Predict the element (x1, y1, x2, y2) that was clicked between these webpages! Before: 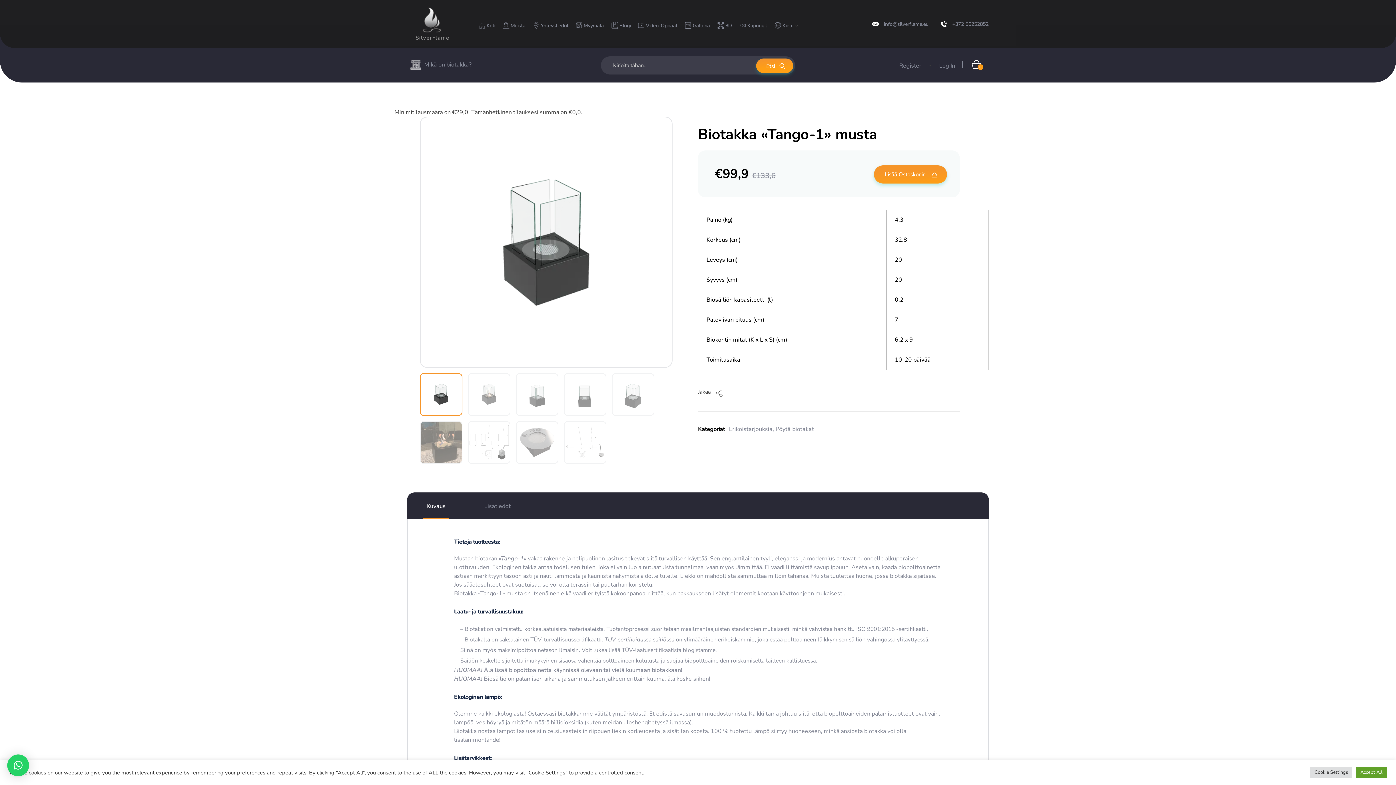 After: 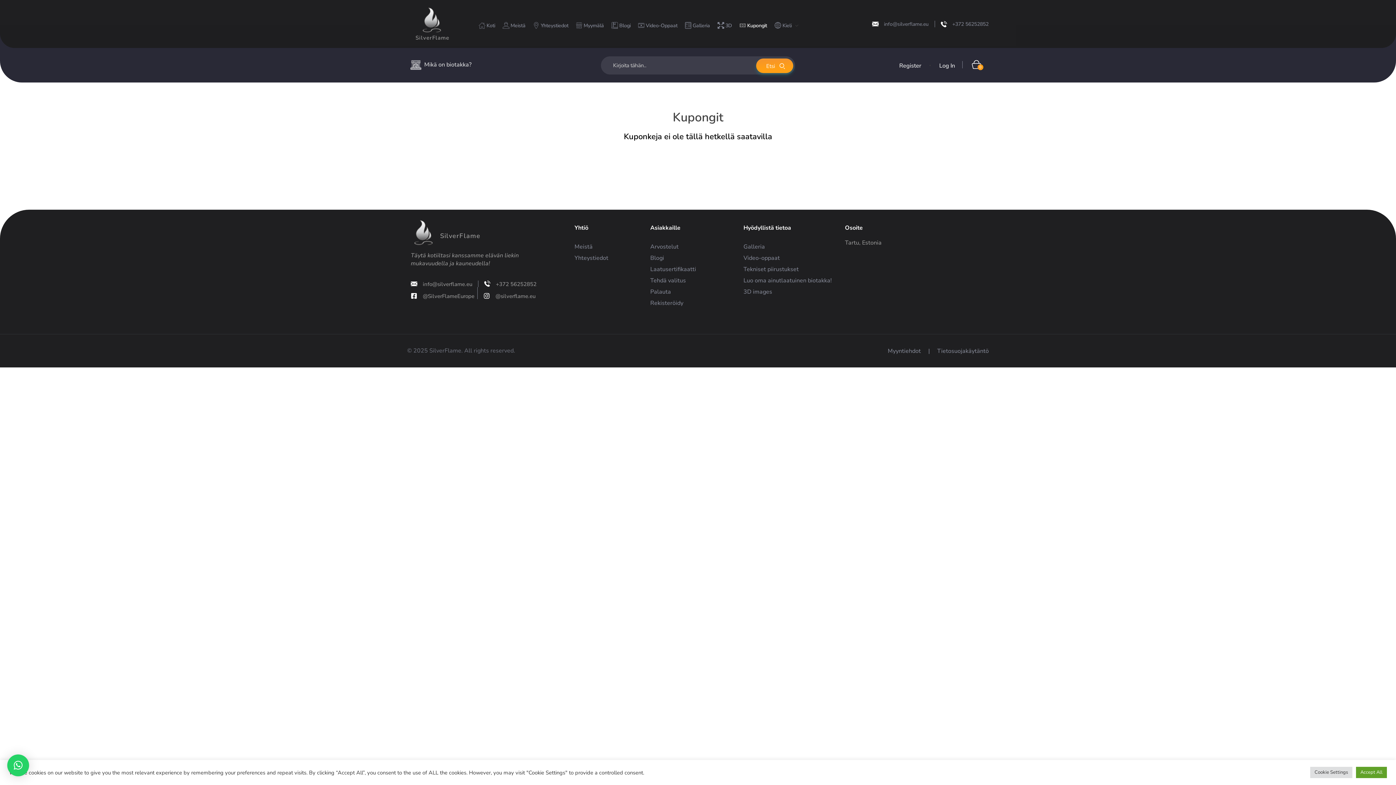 Action: bbox: (739, 22, 774, 29) label:  Kupongit